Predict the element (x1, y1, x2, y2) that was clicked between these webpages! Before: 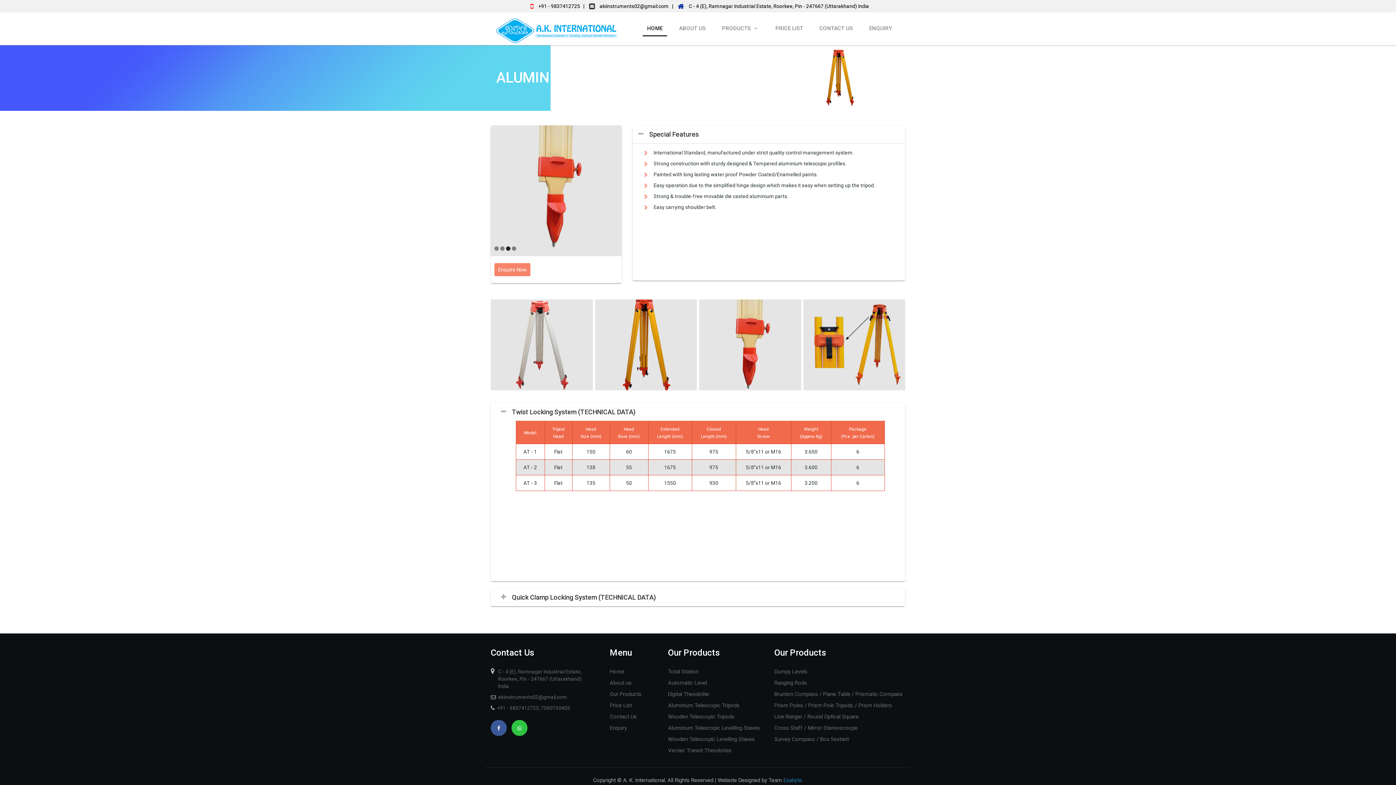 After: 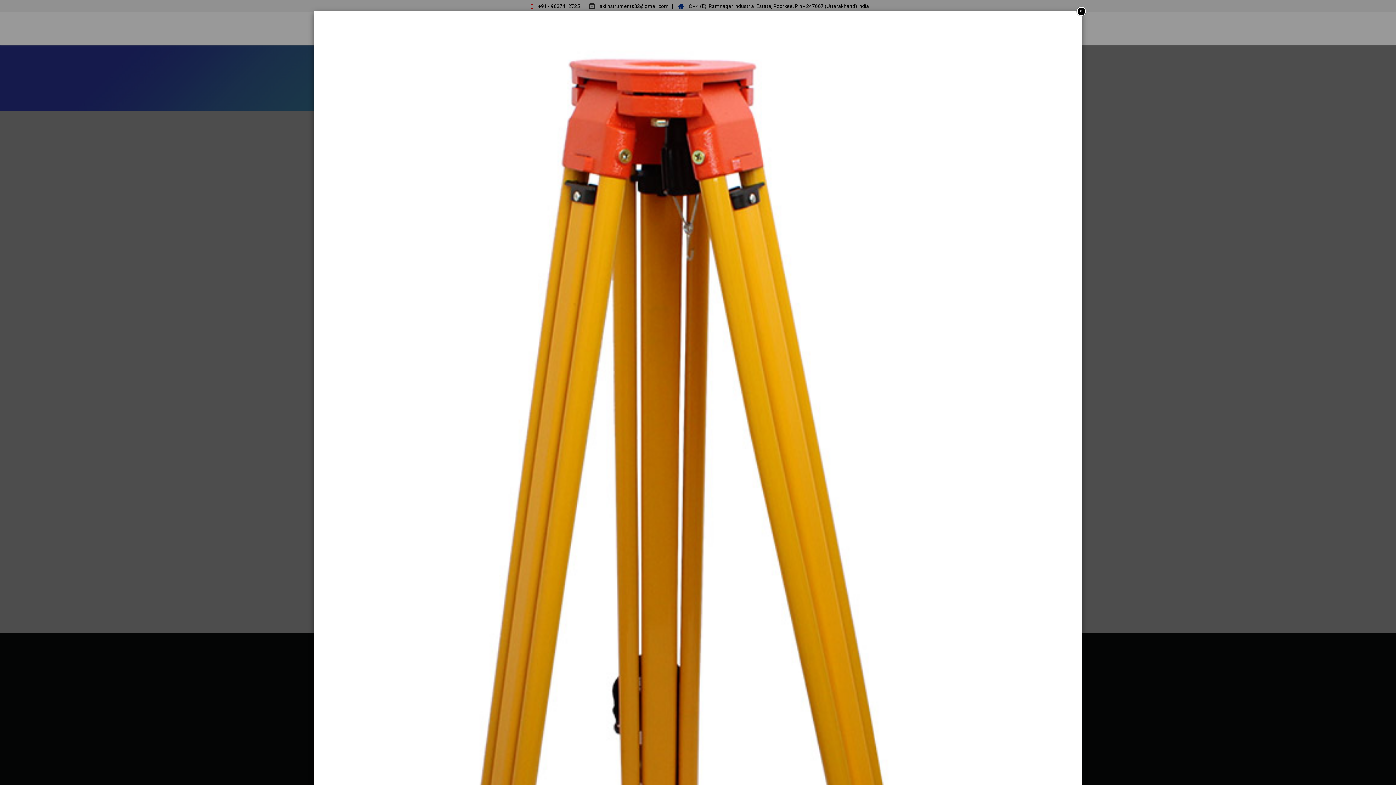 Action: bbox: (595, 341, 697, 347)